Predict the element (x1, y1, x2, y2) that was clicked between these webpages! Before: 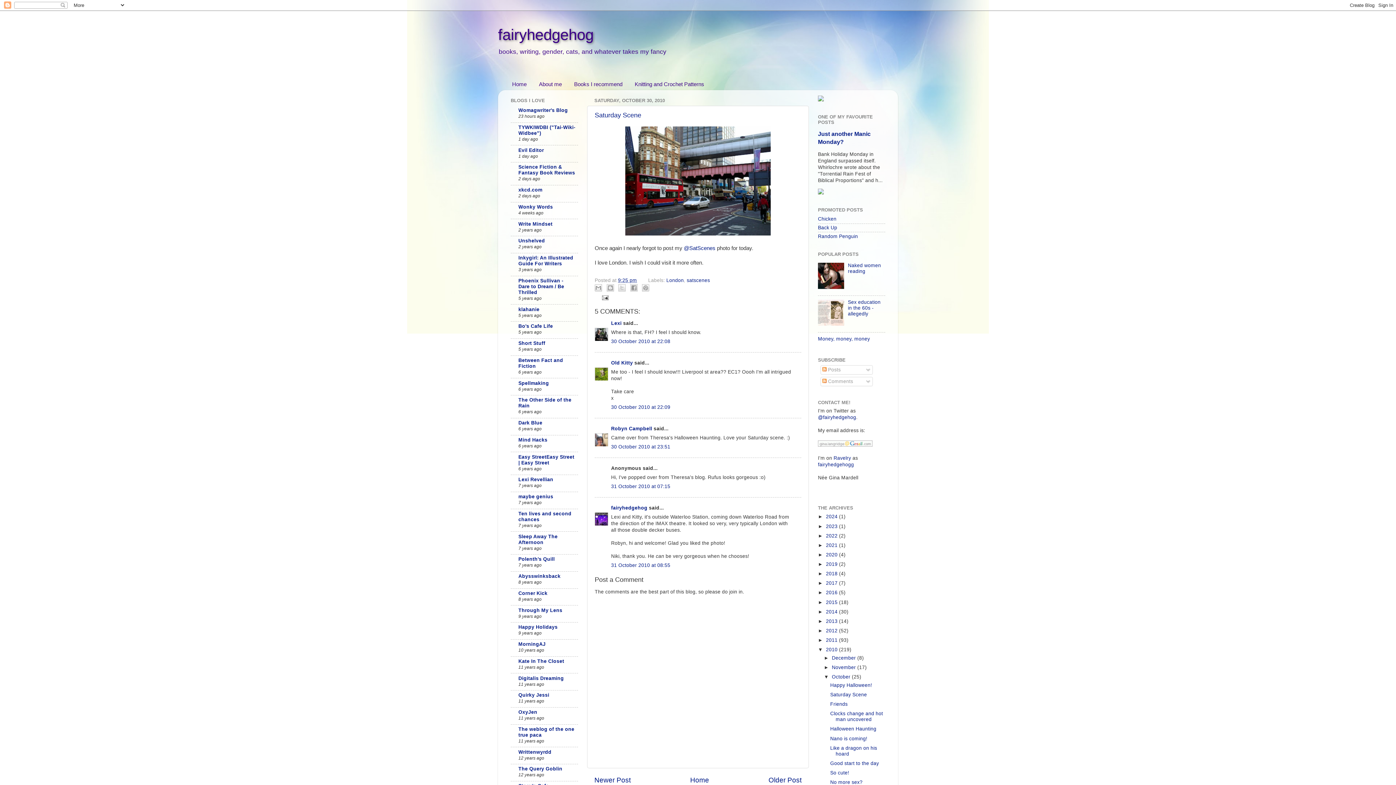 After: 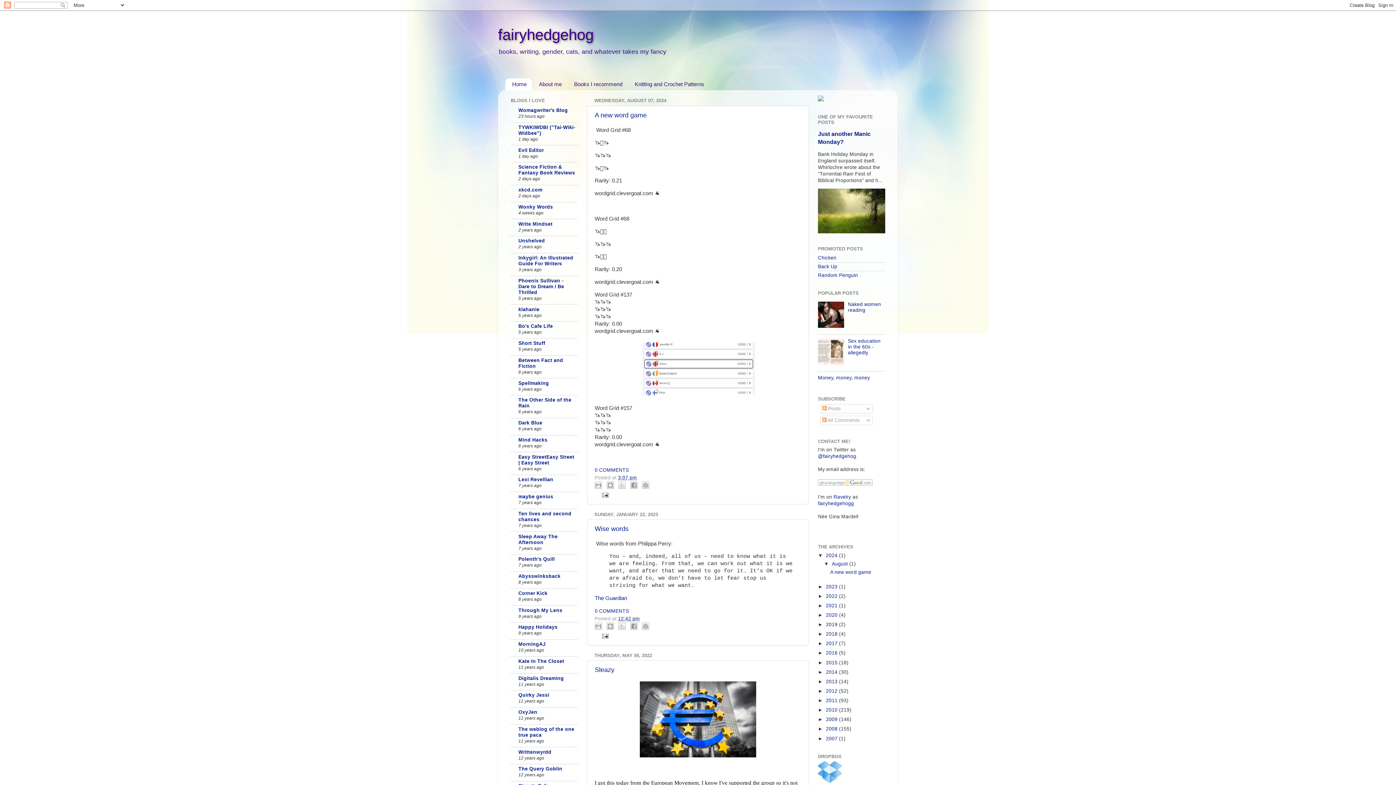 Action: label: Home bbox: (505, 78, 532, 90)